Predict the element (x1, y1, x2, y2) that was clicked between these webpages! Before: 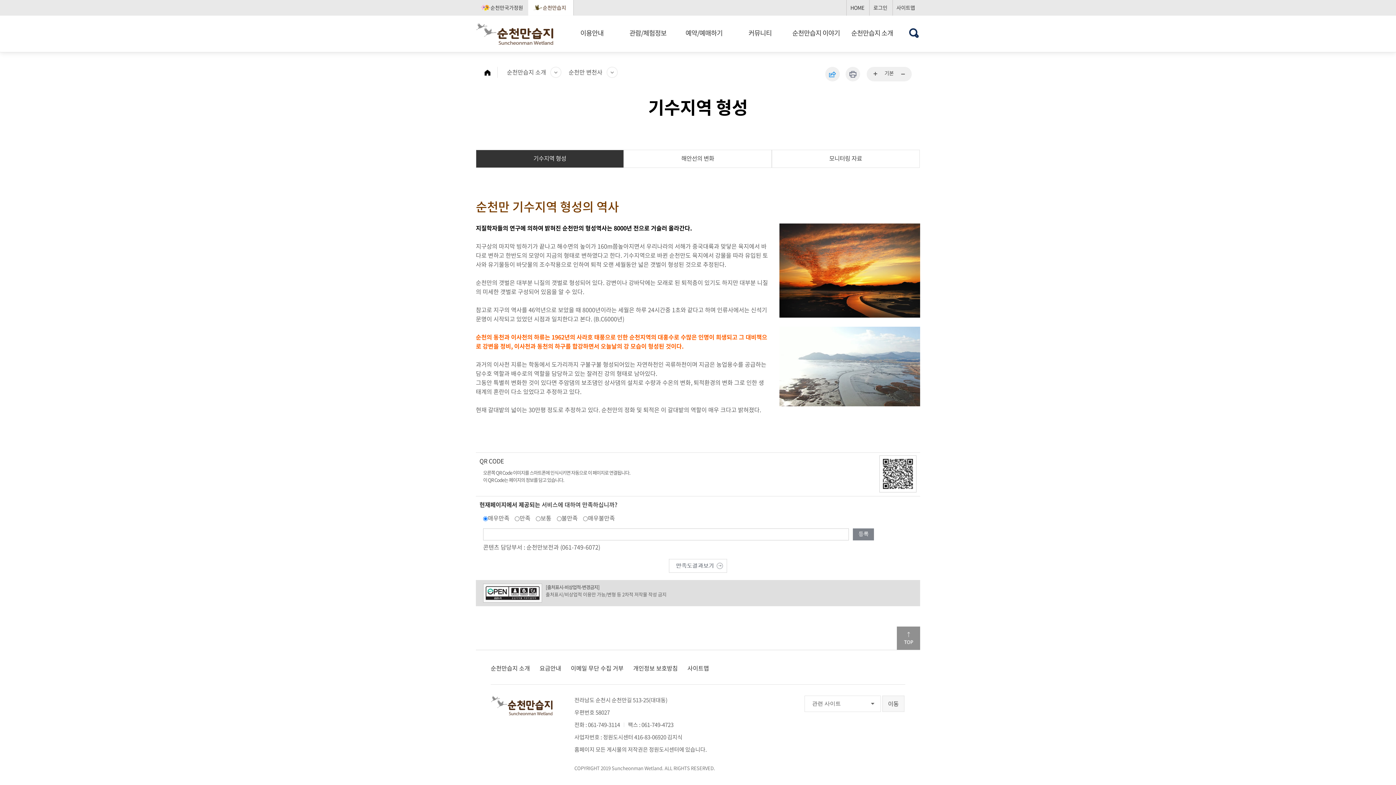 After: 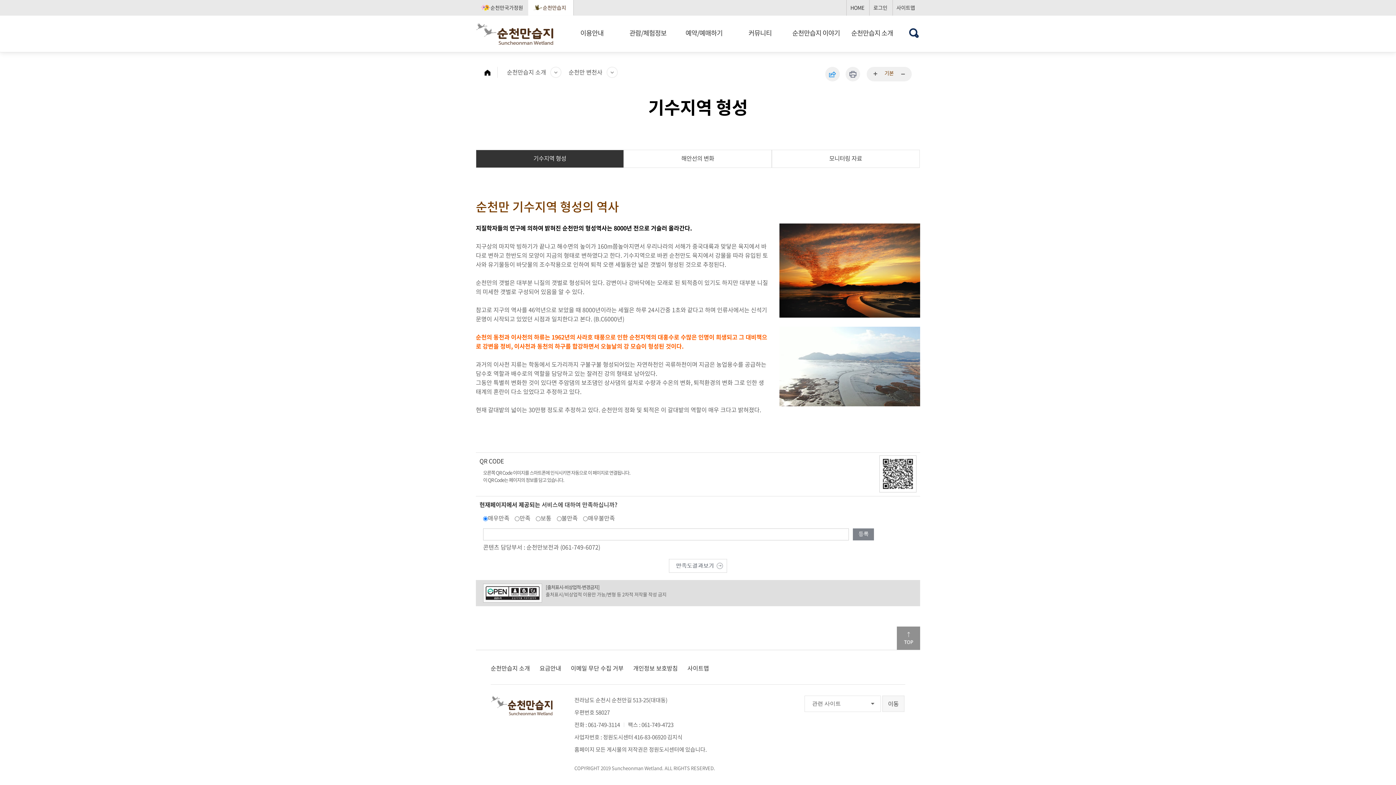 Action: label: 기본 bbox: (881, 68, 897, 77)